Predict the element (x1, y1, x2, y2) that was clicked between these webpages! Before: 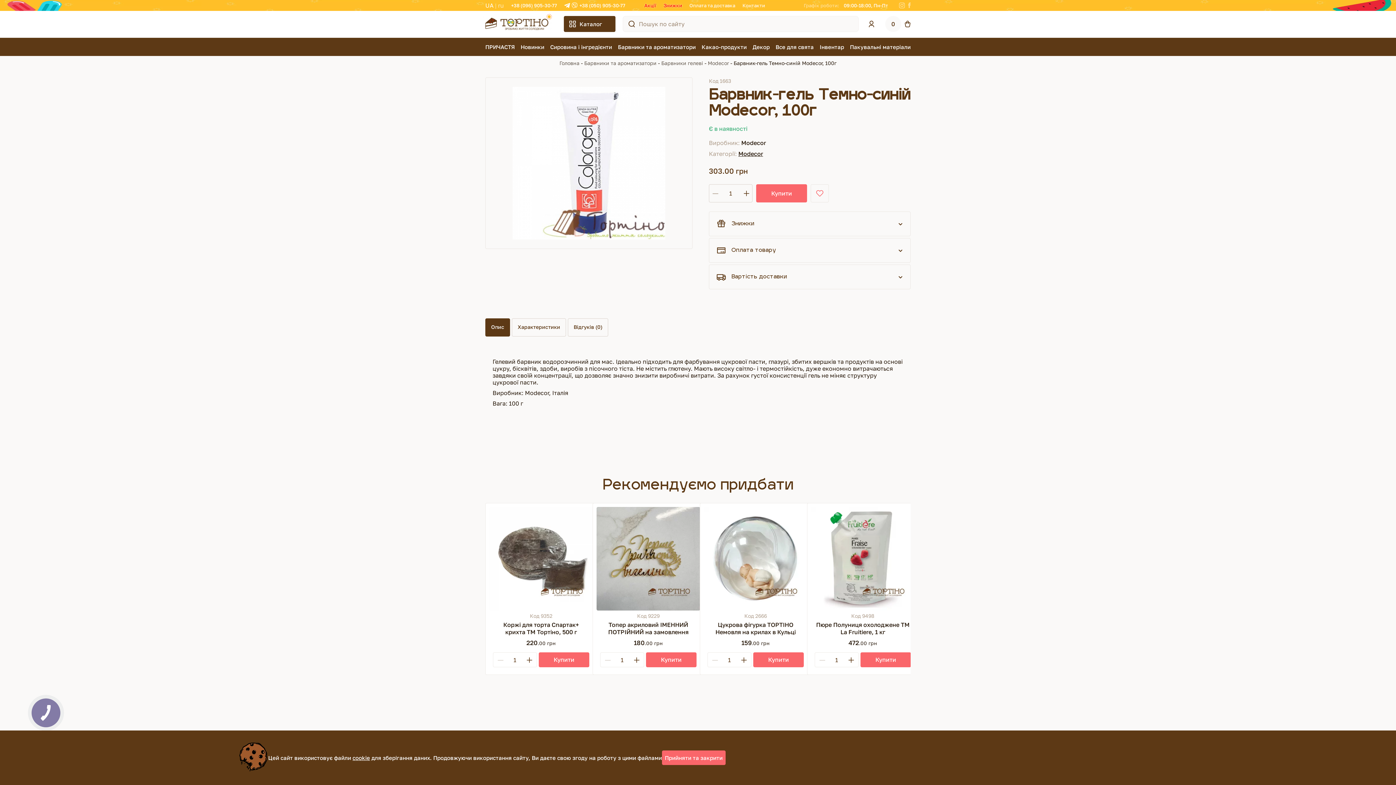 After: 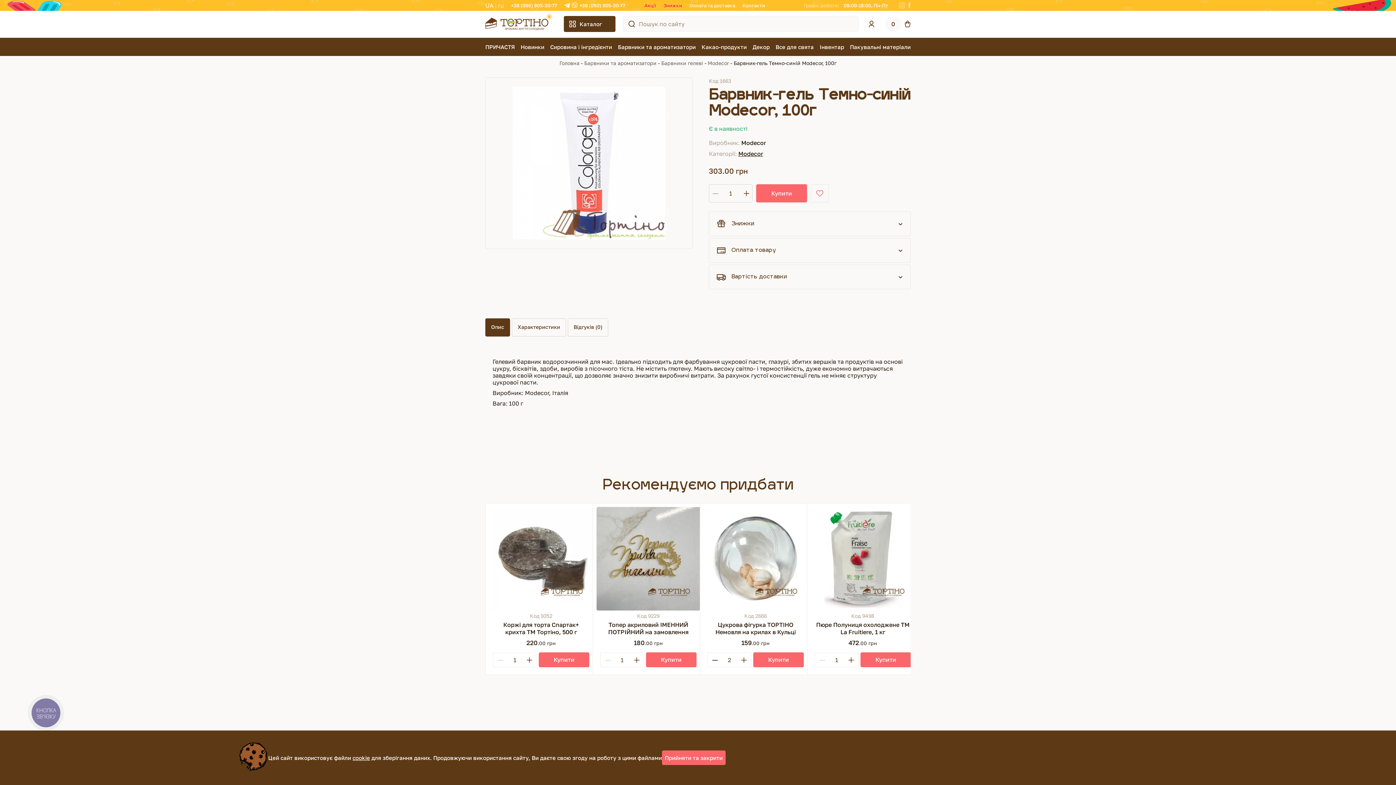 Action: label: Plus bbox: (736, 653, 751, 667)